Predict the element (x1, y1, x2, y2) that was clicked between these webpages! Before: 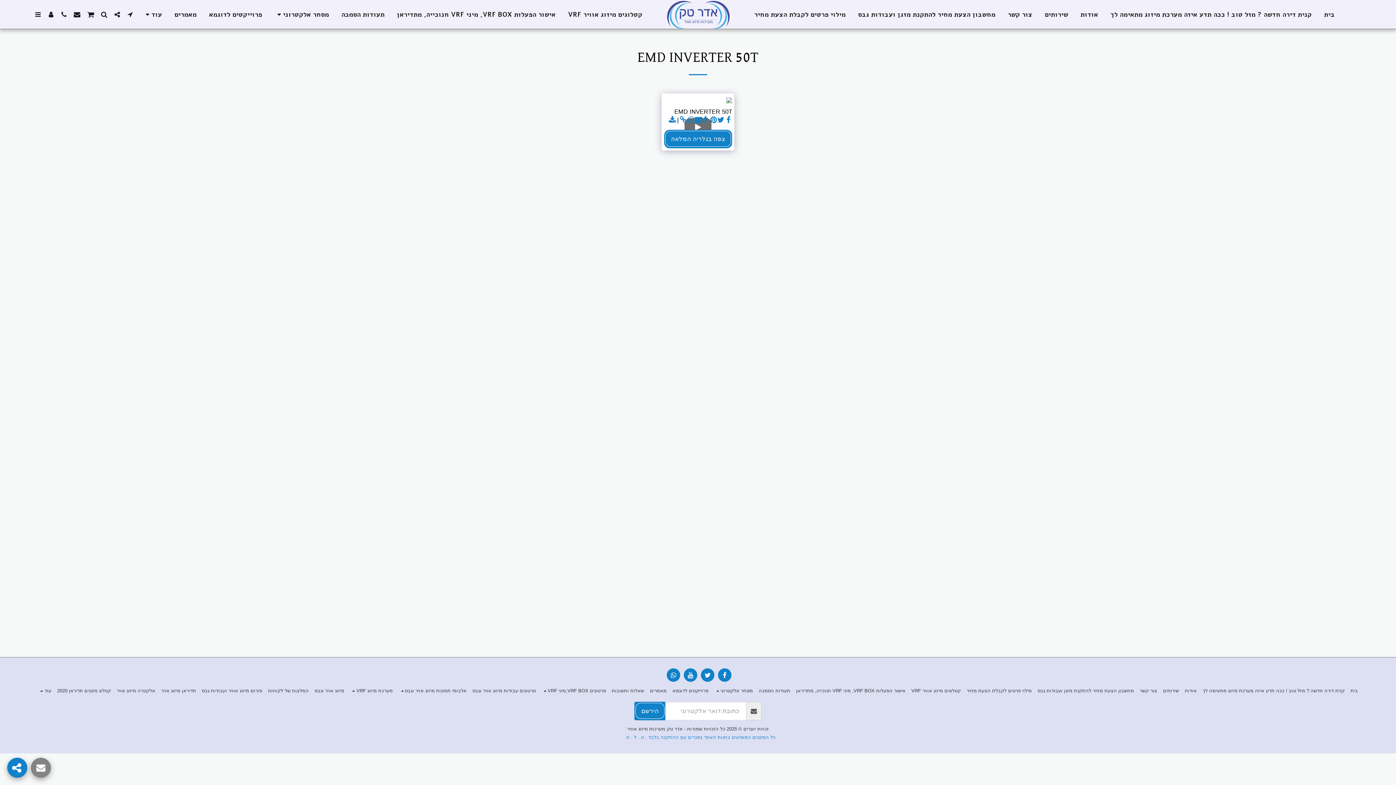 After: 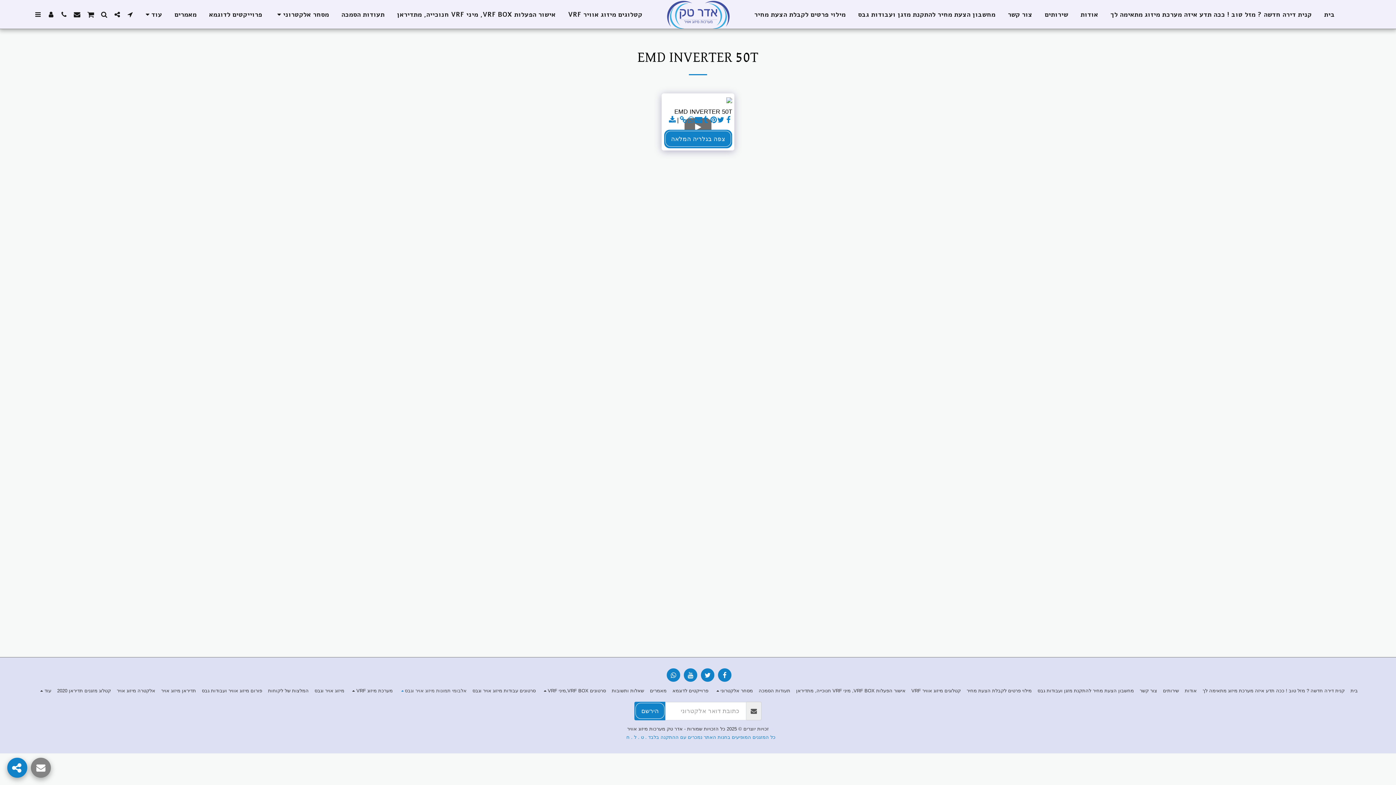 Action: label: אלבומי תמונות מיזוג אויר וגבס   bbox: (398, 687, 466, 694)